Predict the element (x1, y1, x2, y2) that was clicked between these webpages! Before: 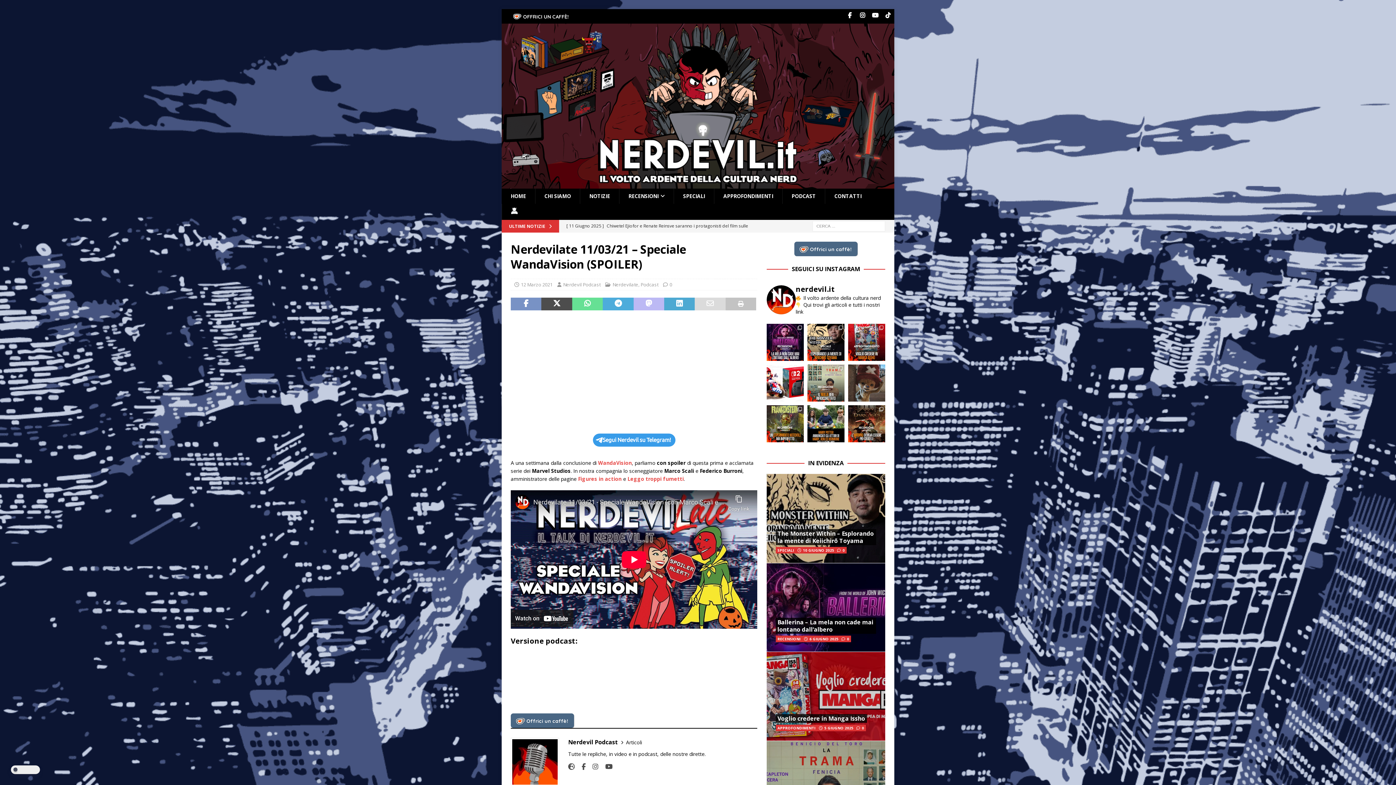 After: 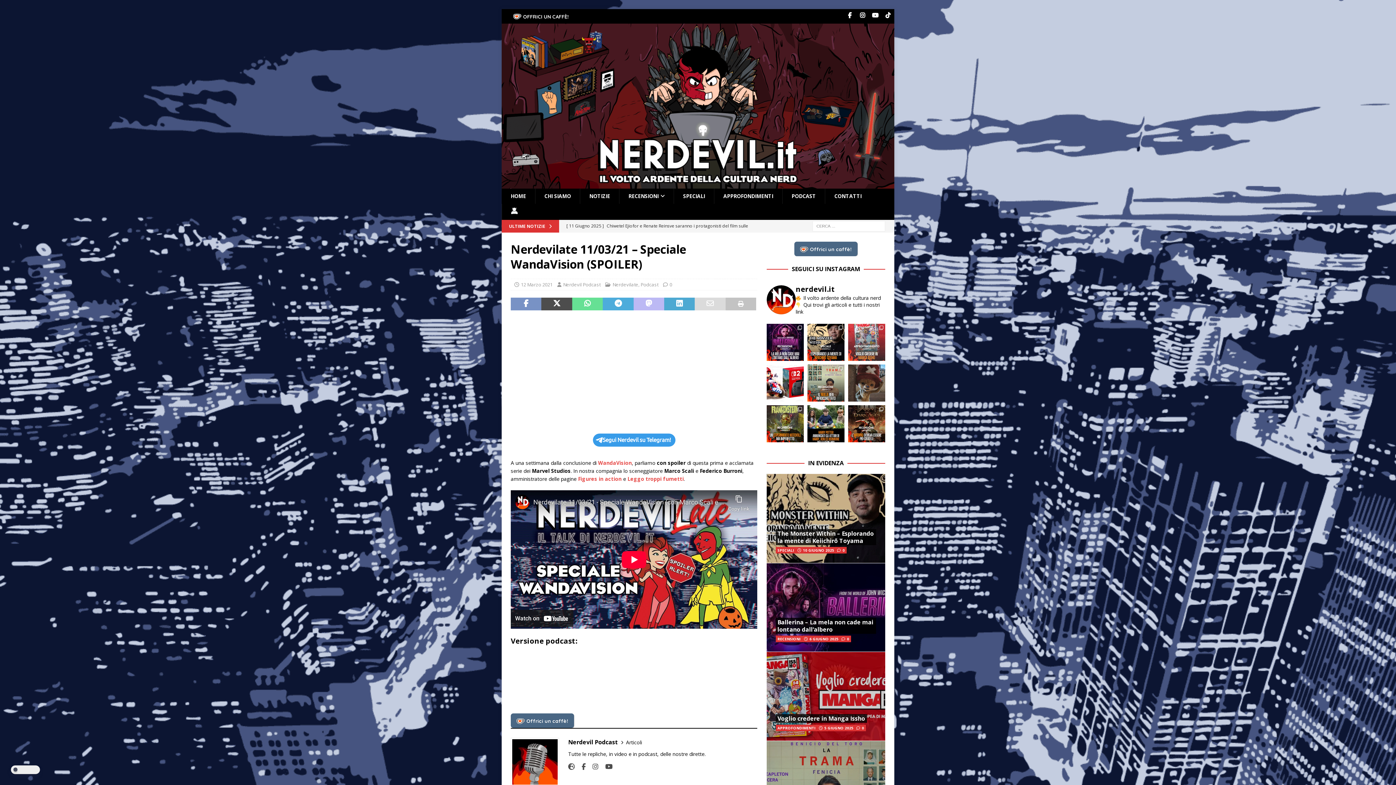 Action: bbox: (848, 324, 885, 361) label: Forse i tempi sono davvero maturi perché un proge